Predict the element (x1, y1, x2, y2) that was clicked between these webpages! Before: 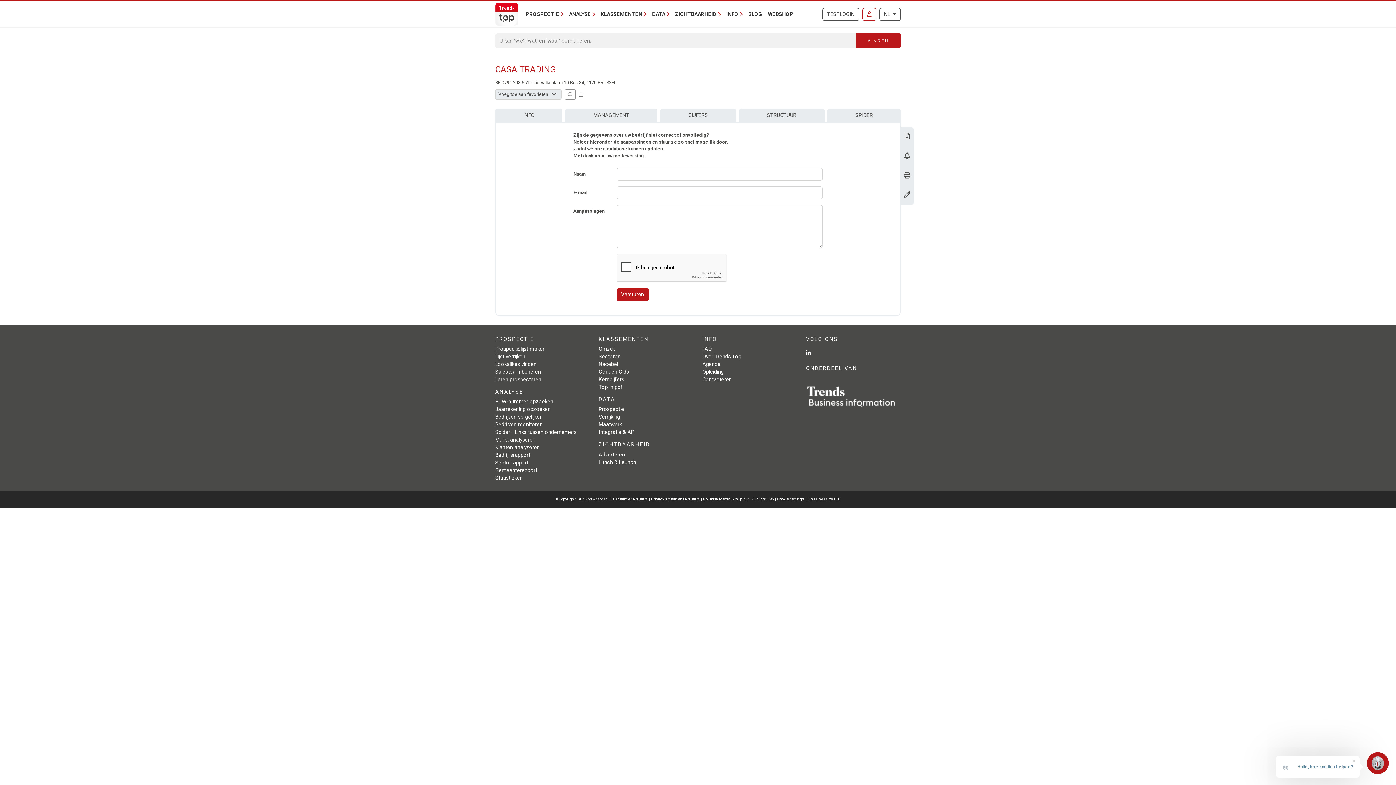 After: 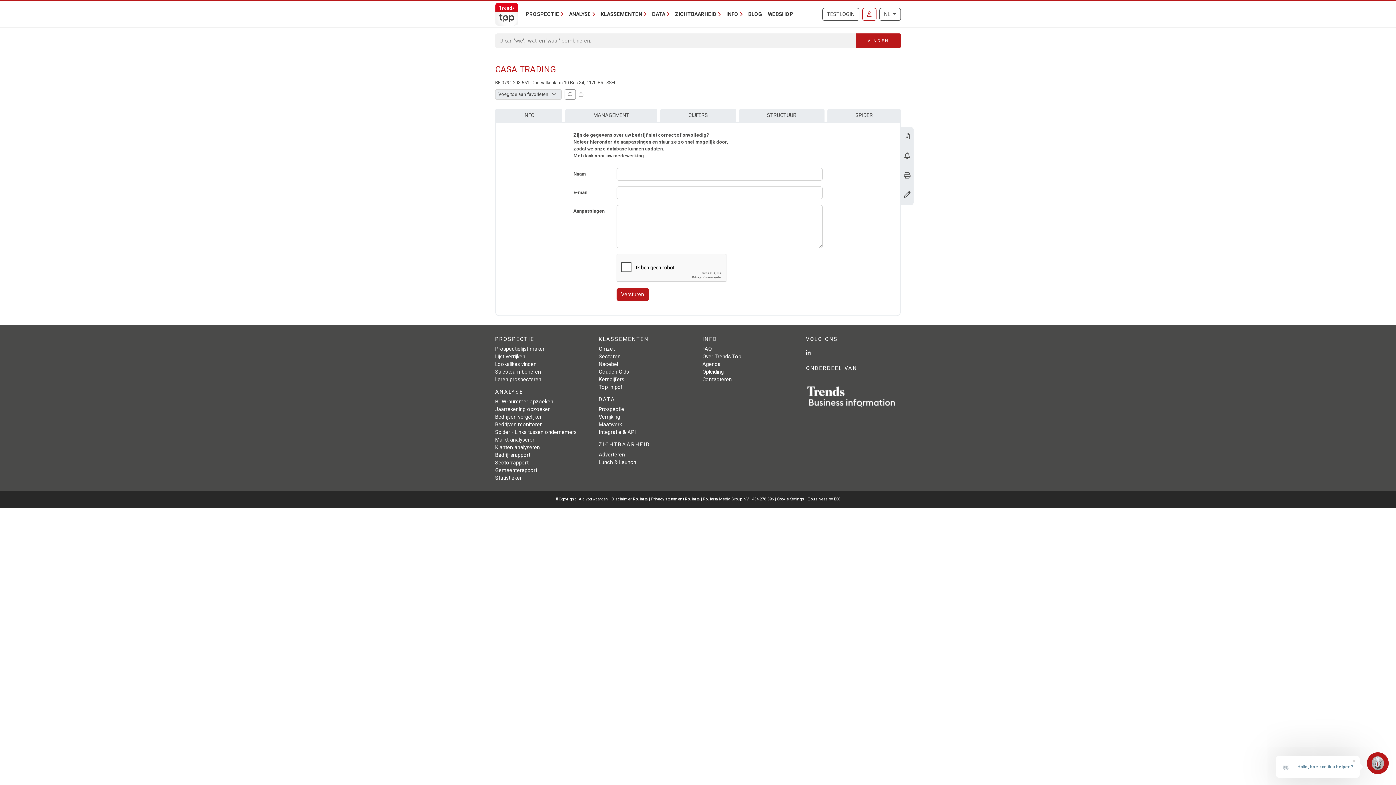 Action: bbox: (806, 393, 897, 399)